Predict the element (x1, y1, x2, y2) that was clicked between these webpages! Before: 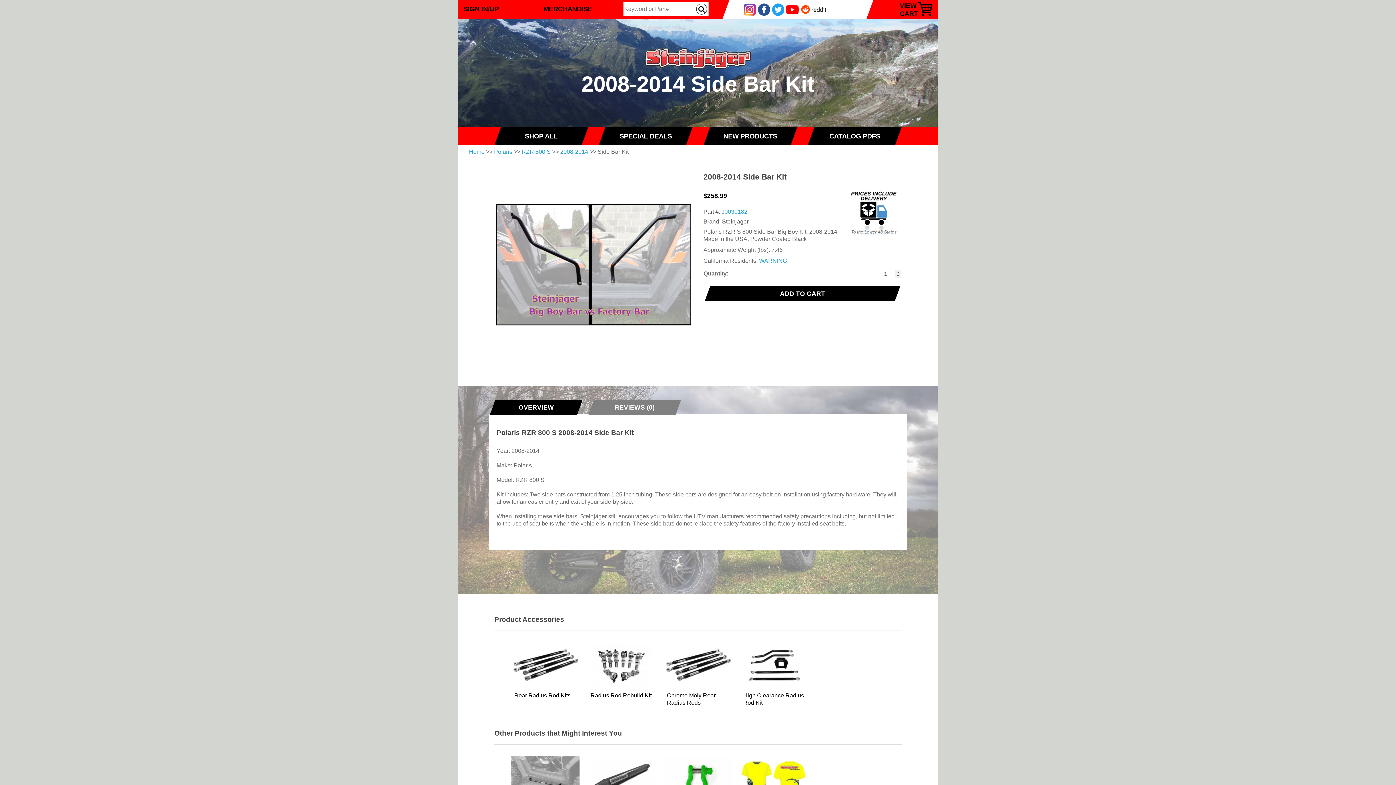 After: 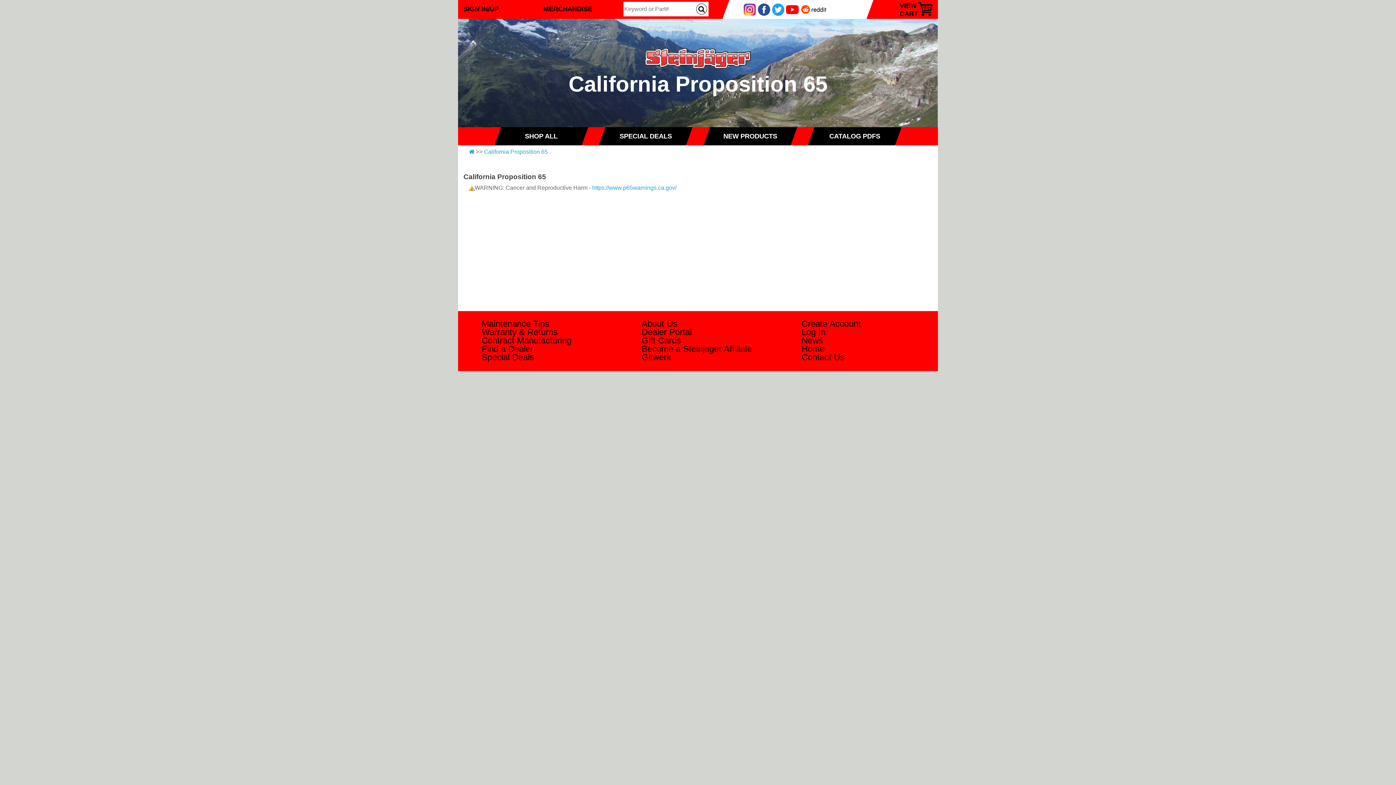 Action: bbox: (759, 257, 787, 264) label: WARNING